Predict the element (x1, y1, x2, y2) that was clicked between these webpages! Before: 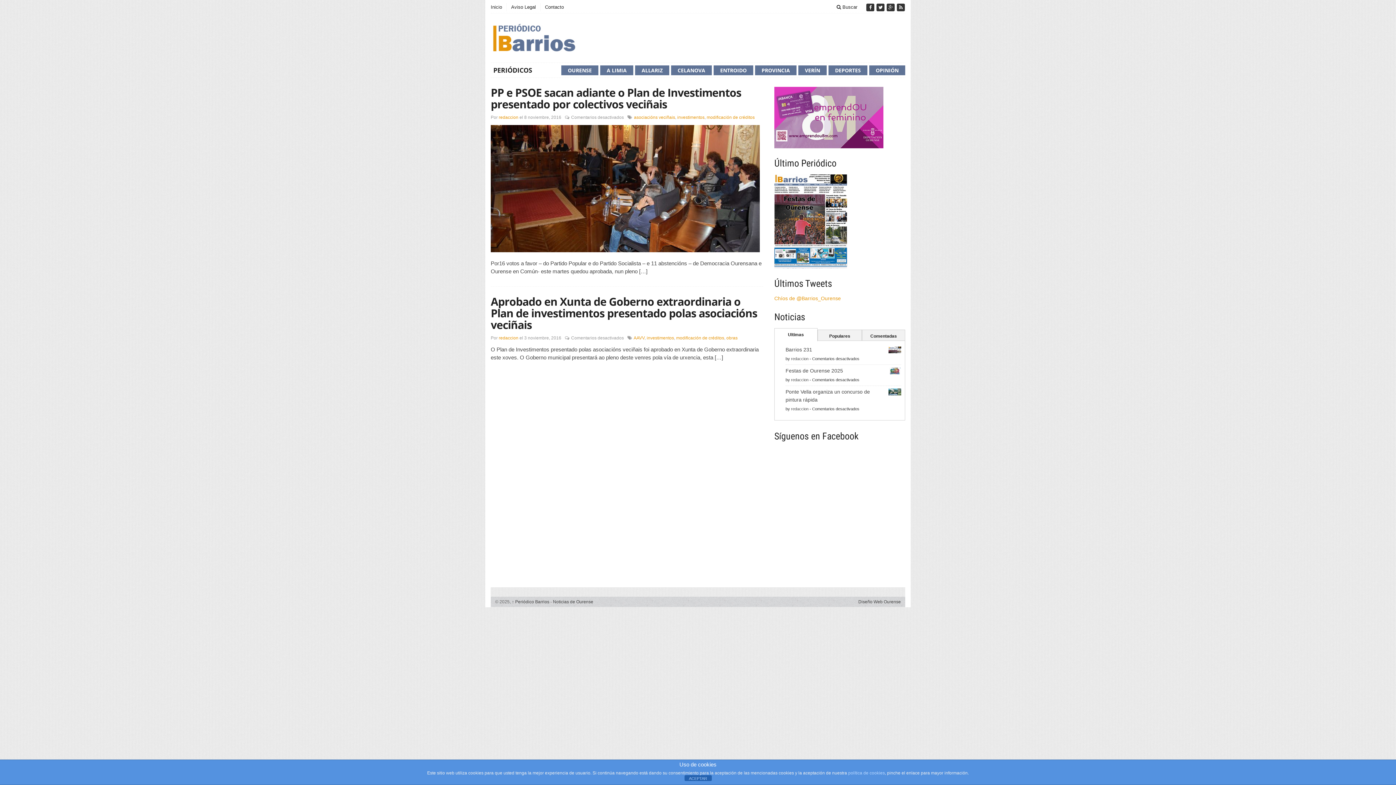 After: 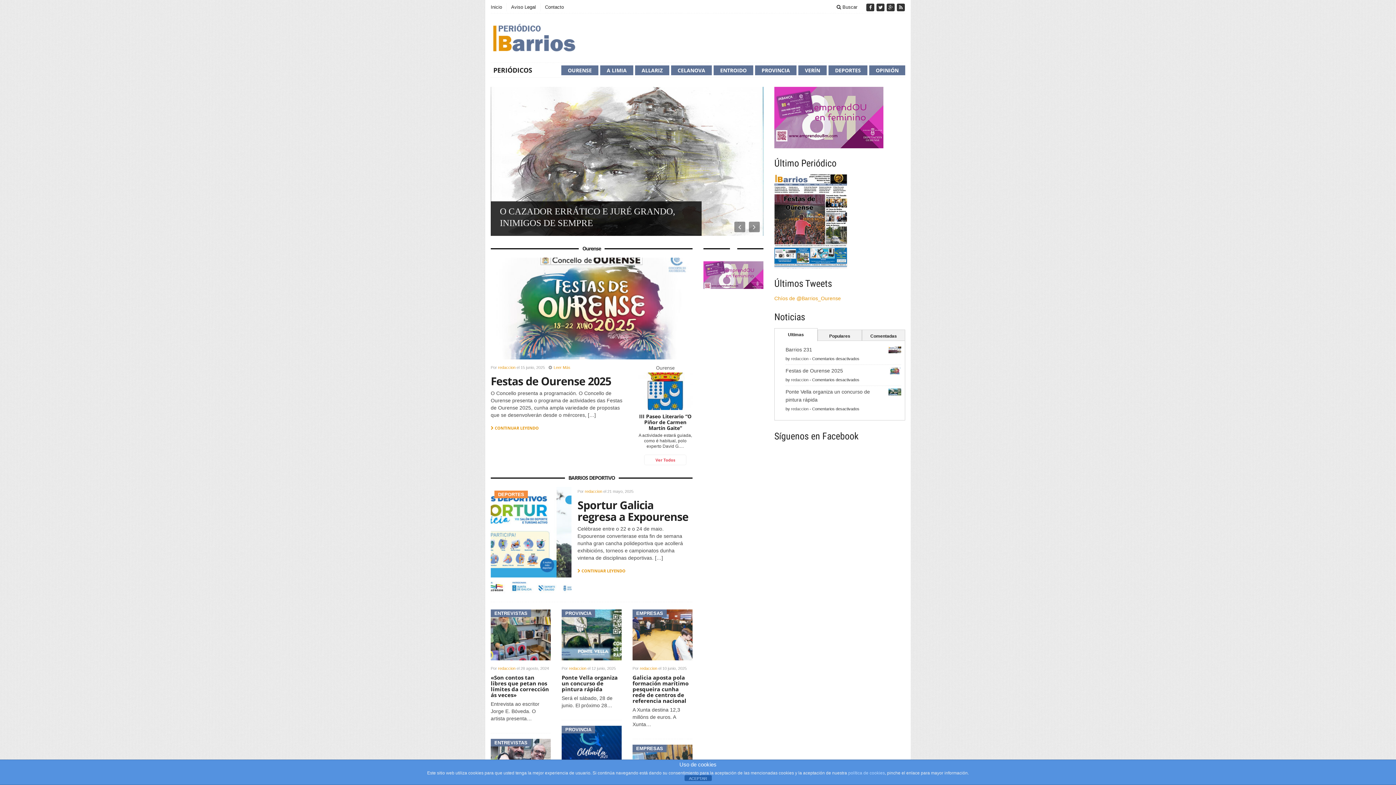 Action: label: Inicio bbox: (490, 3, 506, 11)